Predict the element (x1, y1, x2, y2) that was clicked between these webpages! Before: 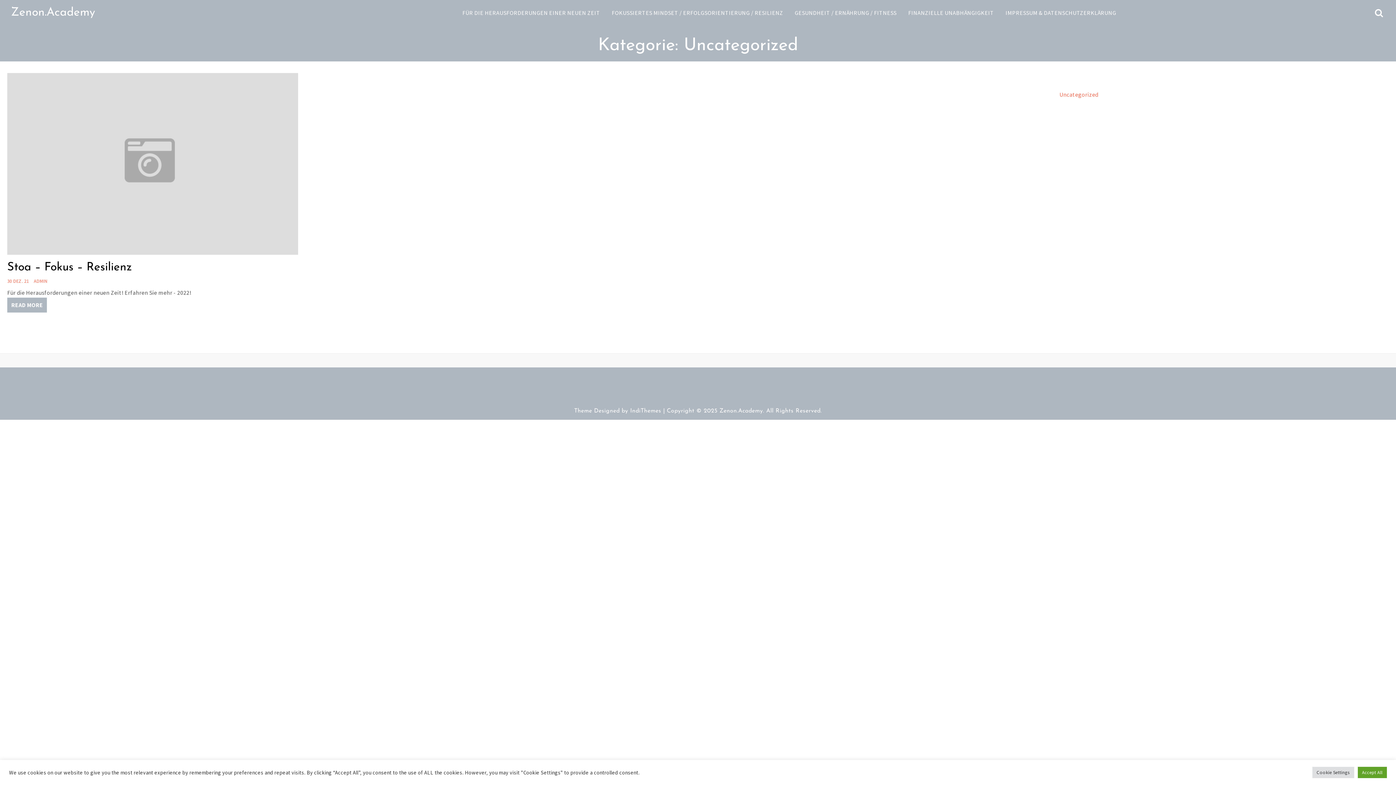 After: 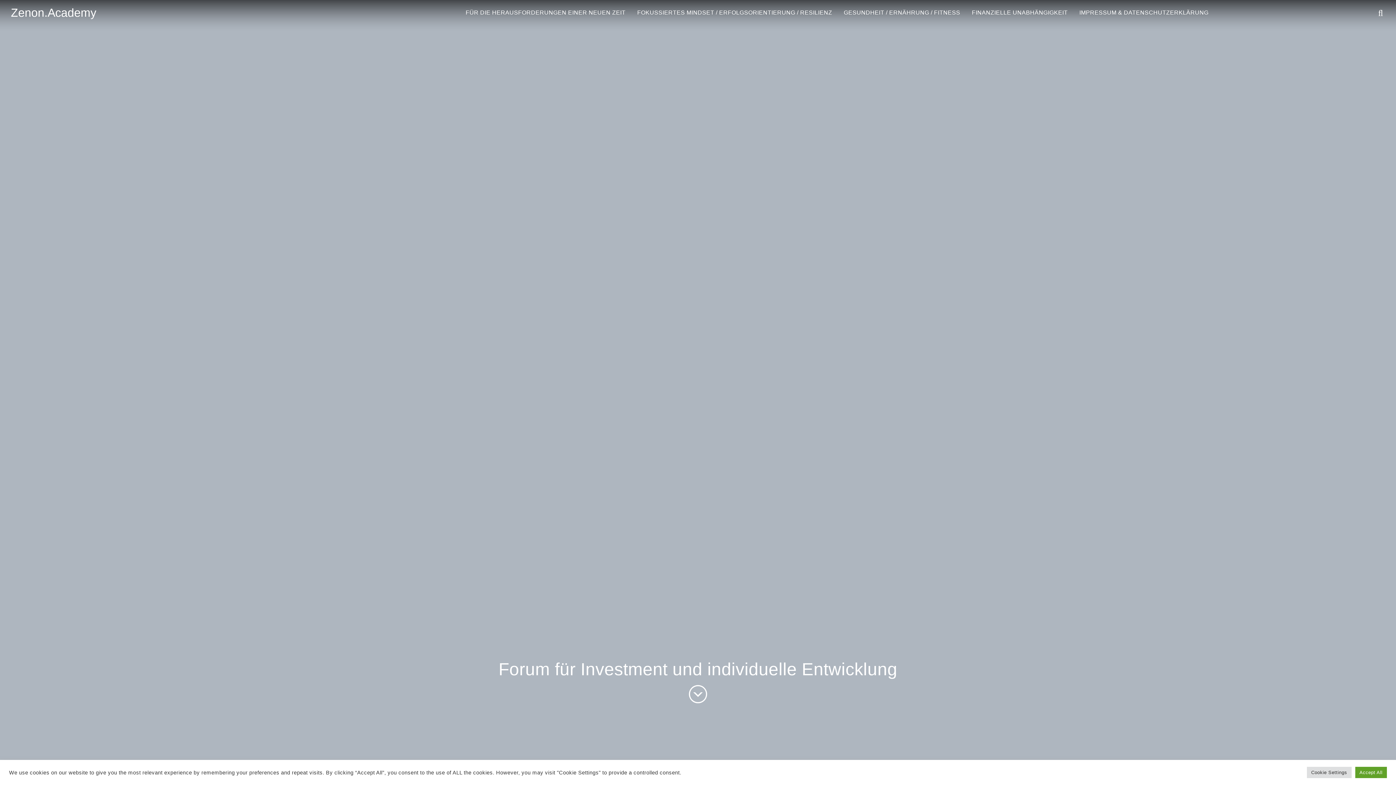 Action: label: Zenon.Academy bbox: (10, 7, 95, 18)